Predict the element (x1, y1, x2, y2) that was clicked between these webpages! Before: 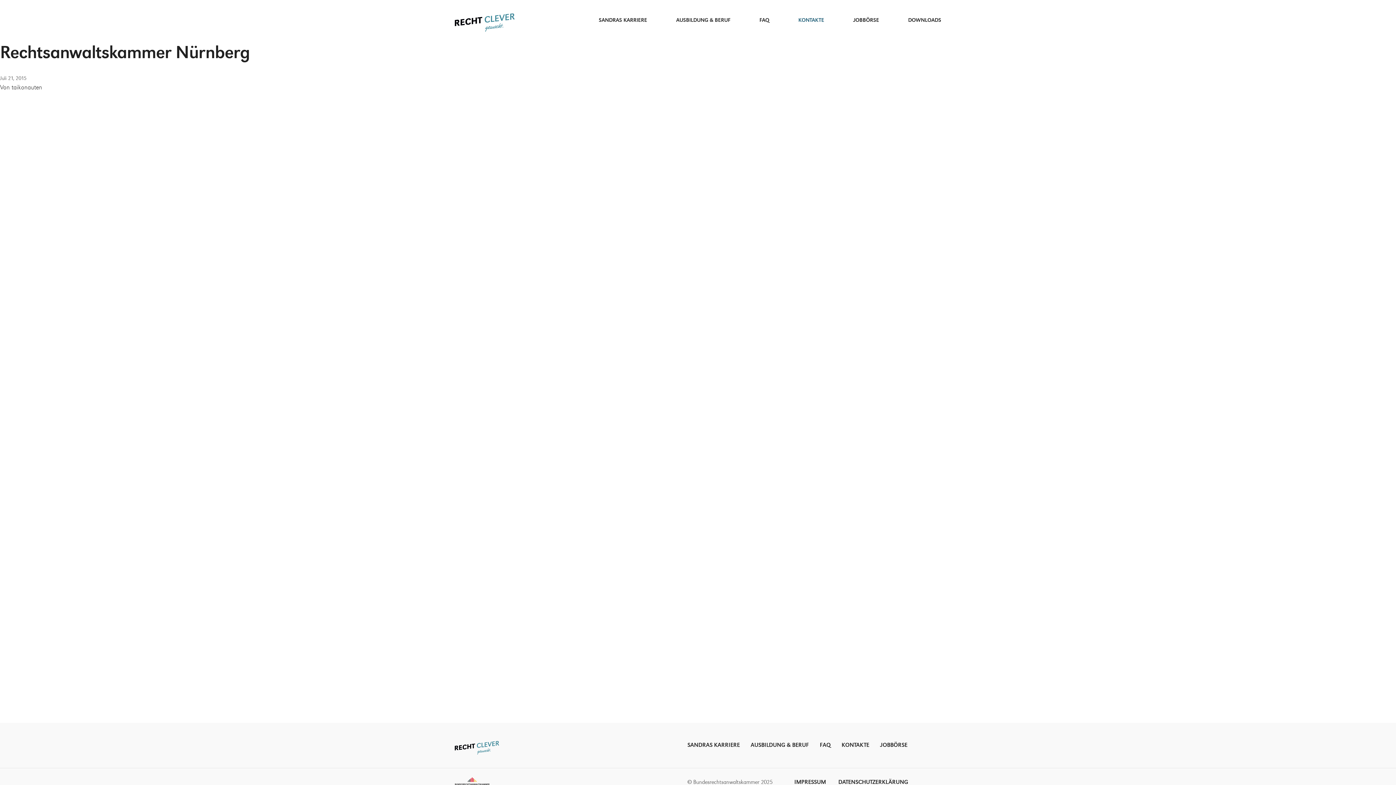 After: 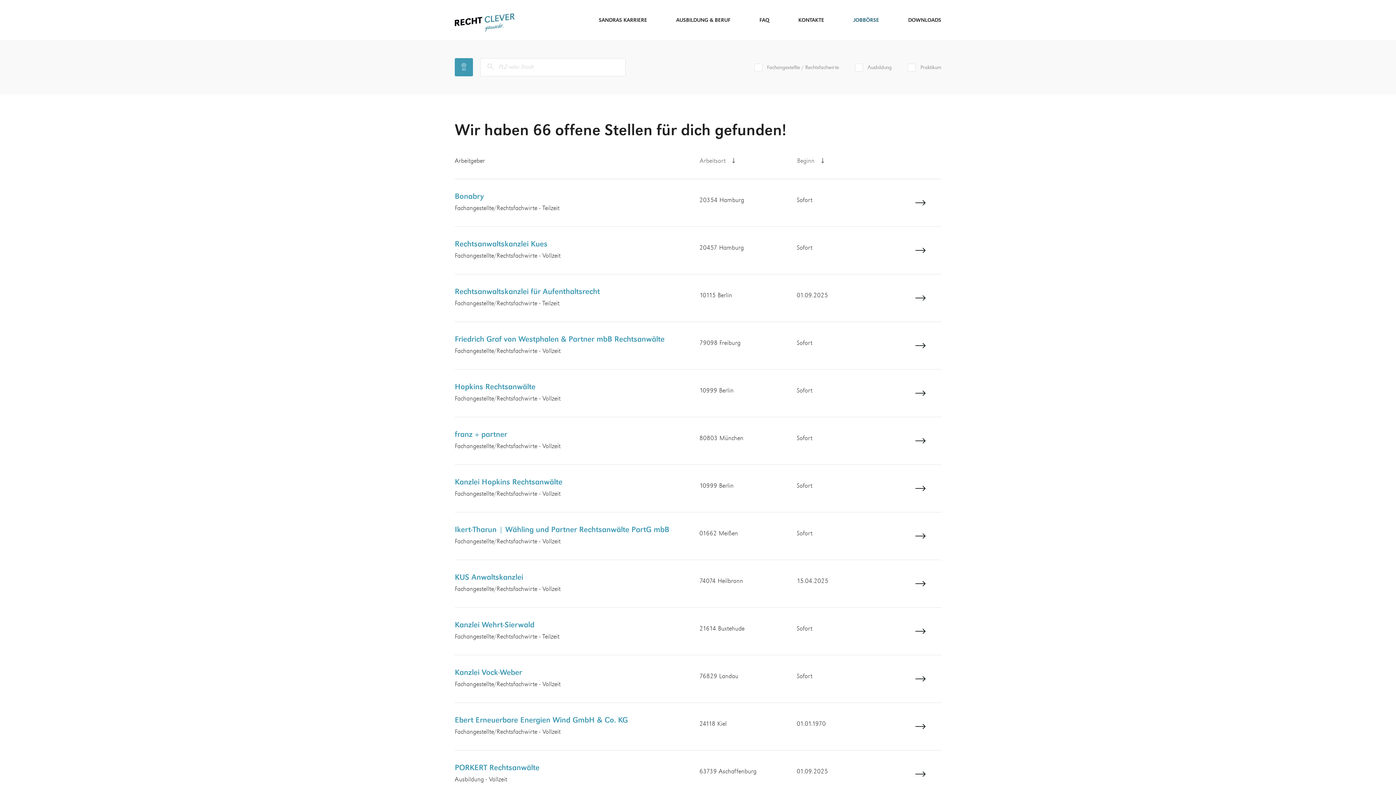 Action: label: JOBBÖRSE bbox: (853, 17, 879, 22)